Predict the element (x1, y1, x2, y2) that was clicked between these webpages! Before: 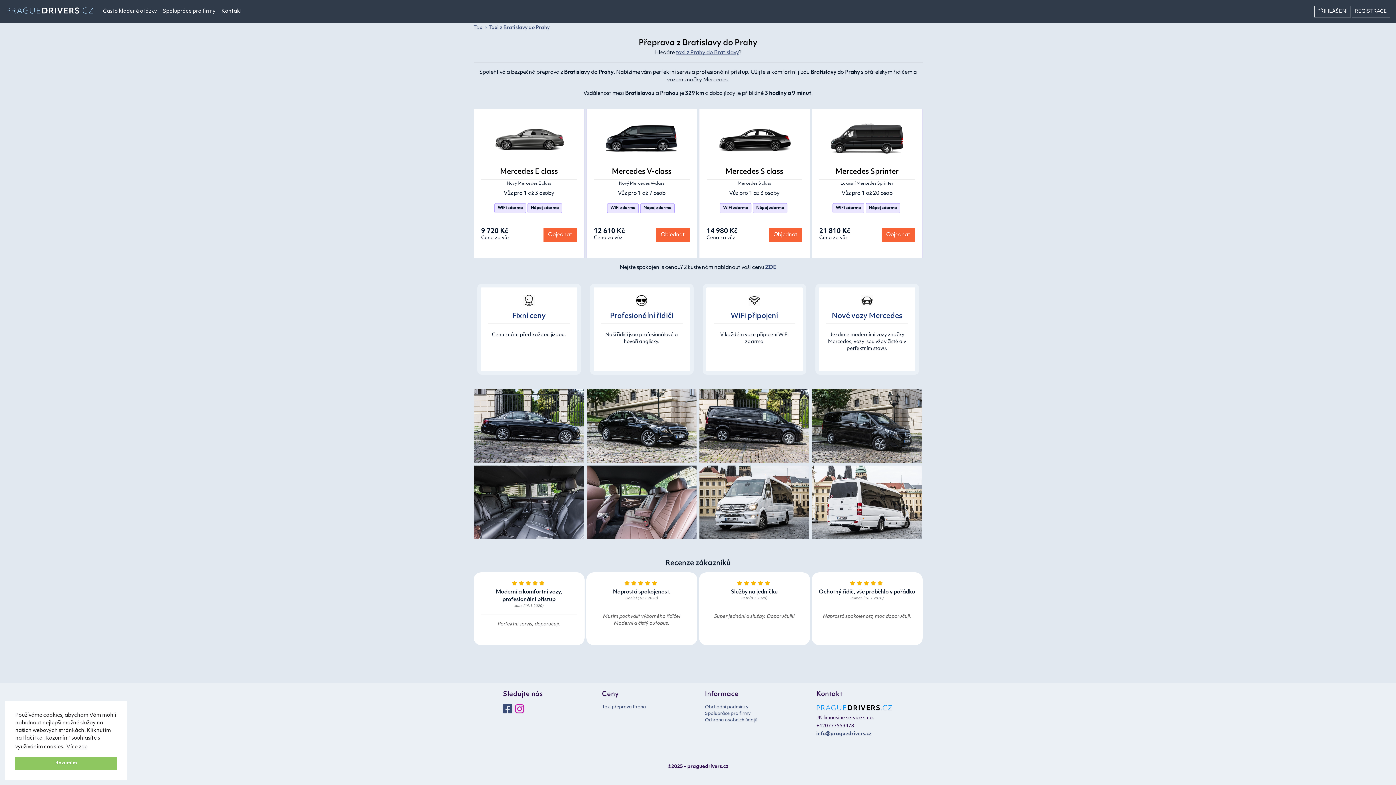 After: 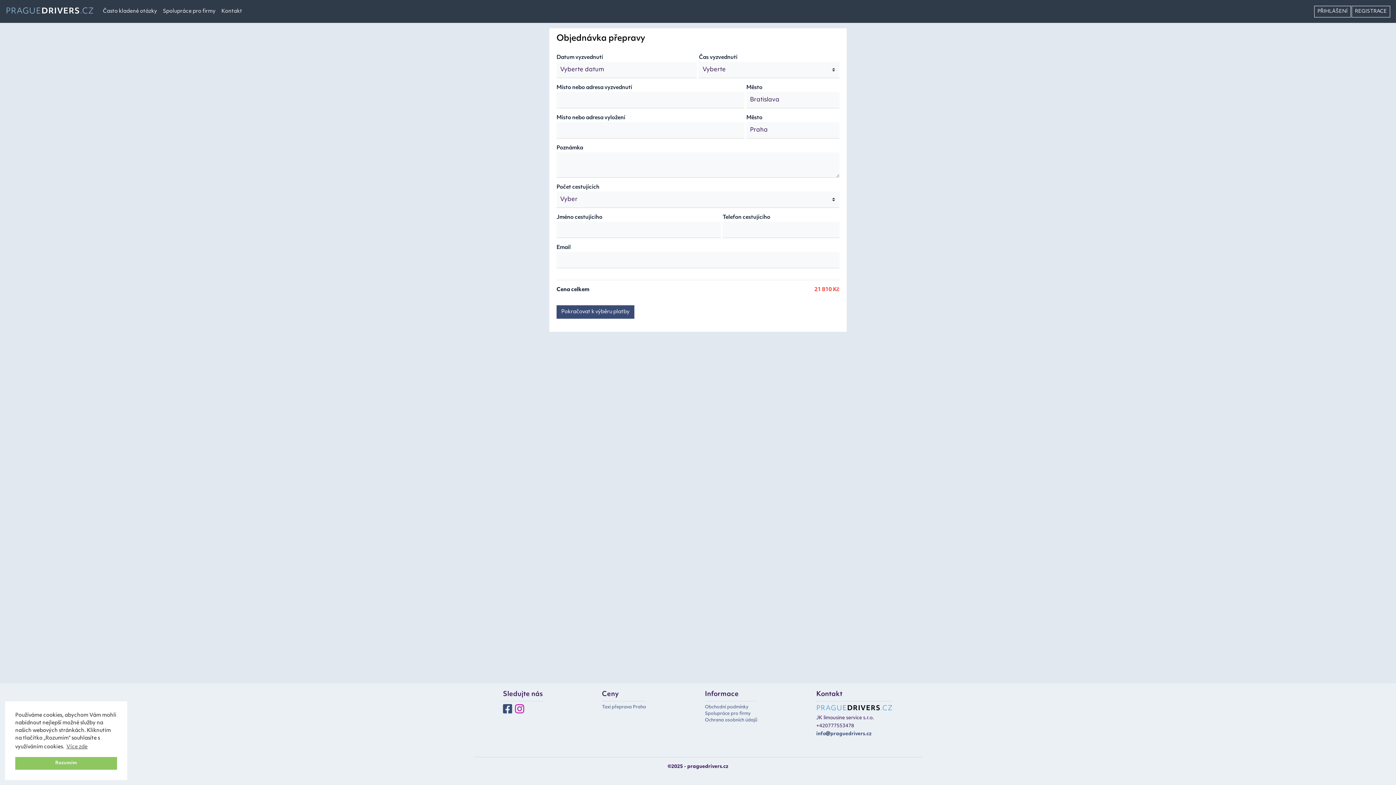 Action: bbox: (881, 228, 915, 241) label: Objednat